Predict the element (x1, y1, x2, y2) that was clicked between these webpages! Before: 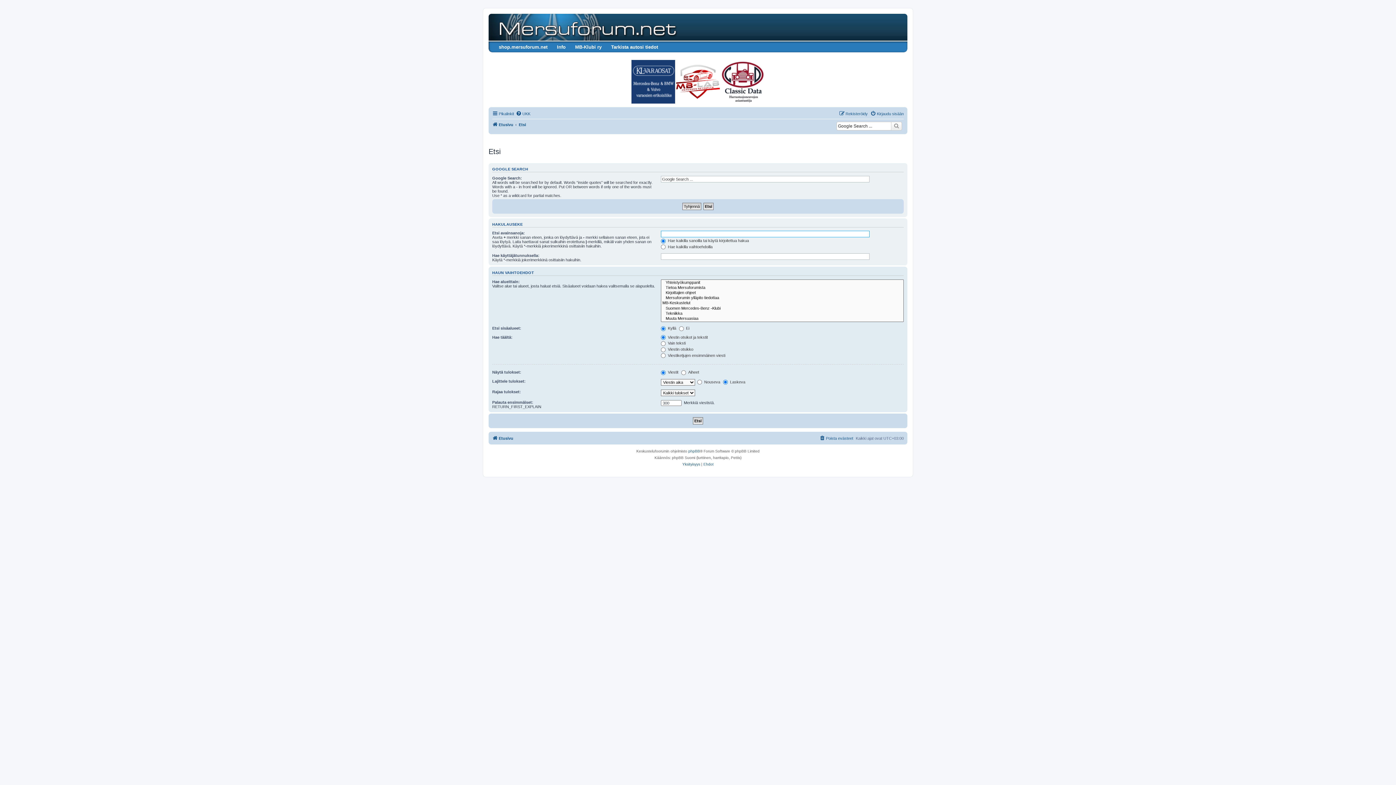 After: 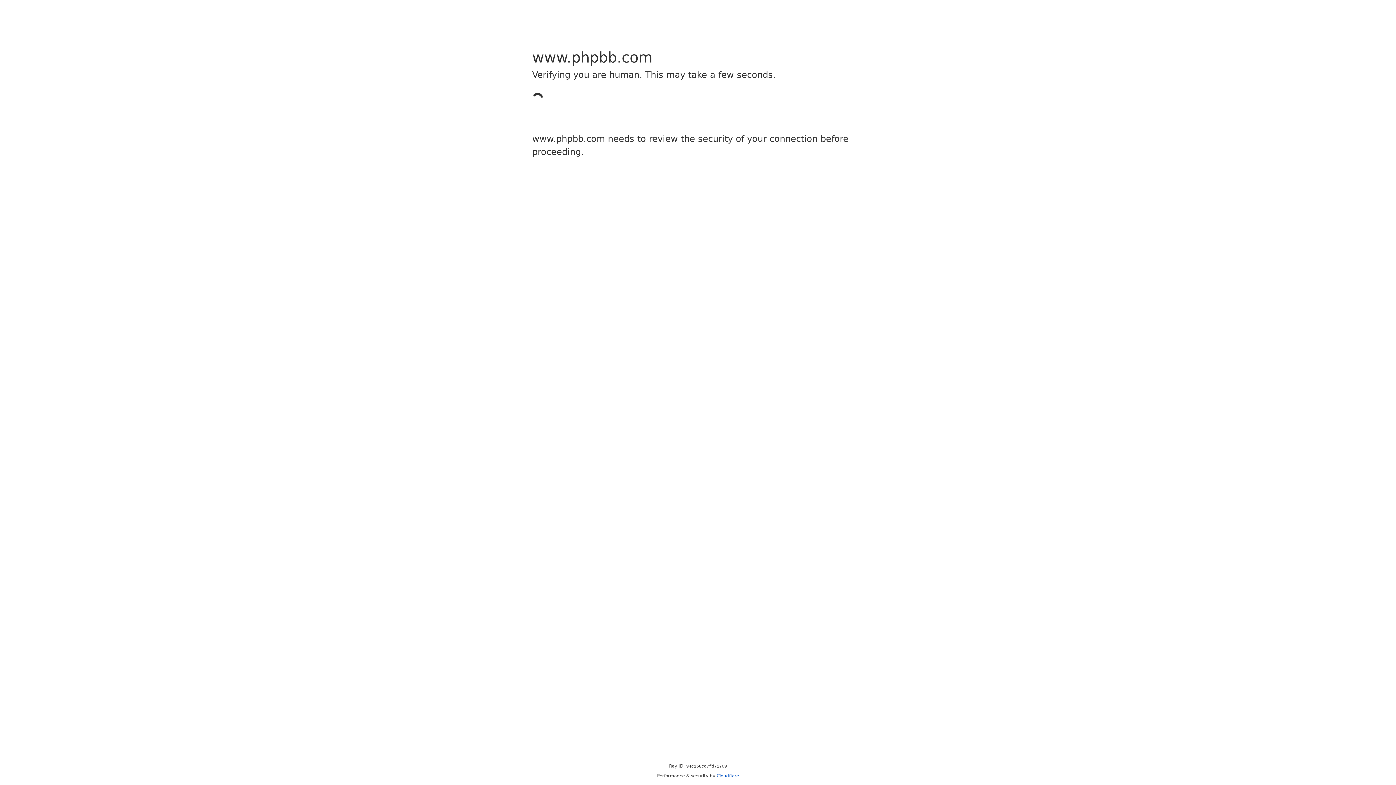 Action: bbox: (688, 448, 700, 454) label: phpBB